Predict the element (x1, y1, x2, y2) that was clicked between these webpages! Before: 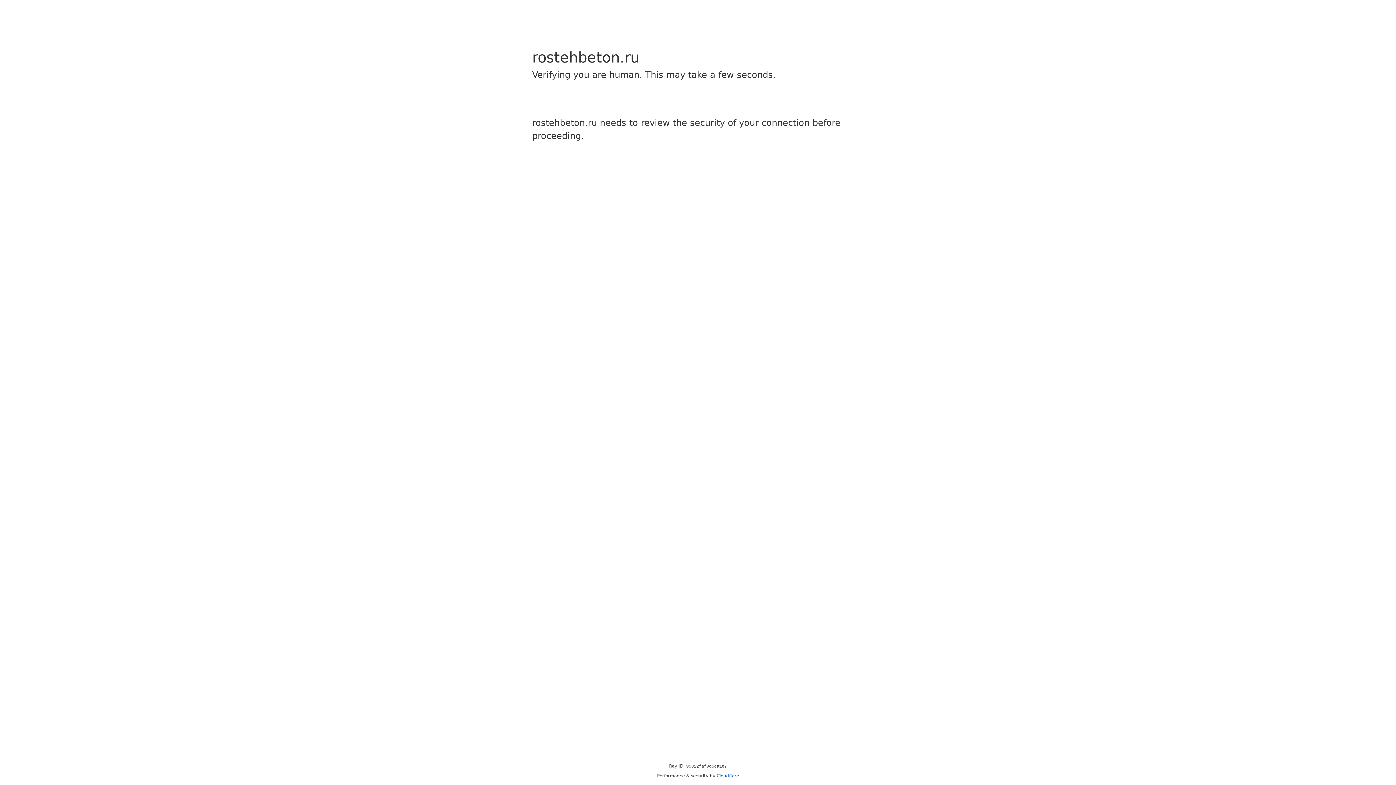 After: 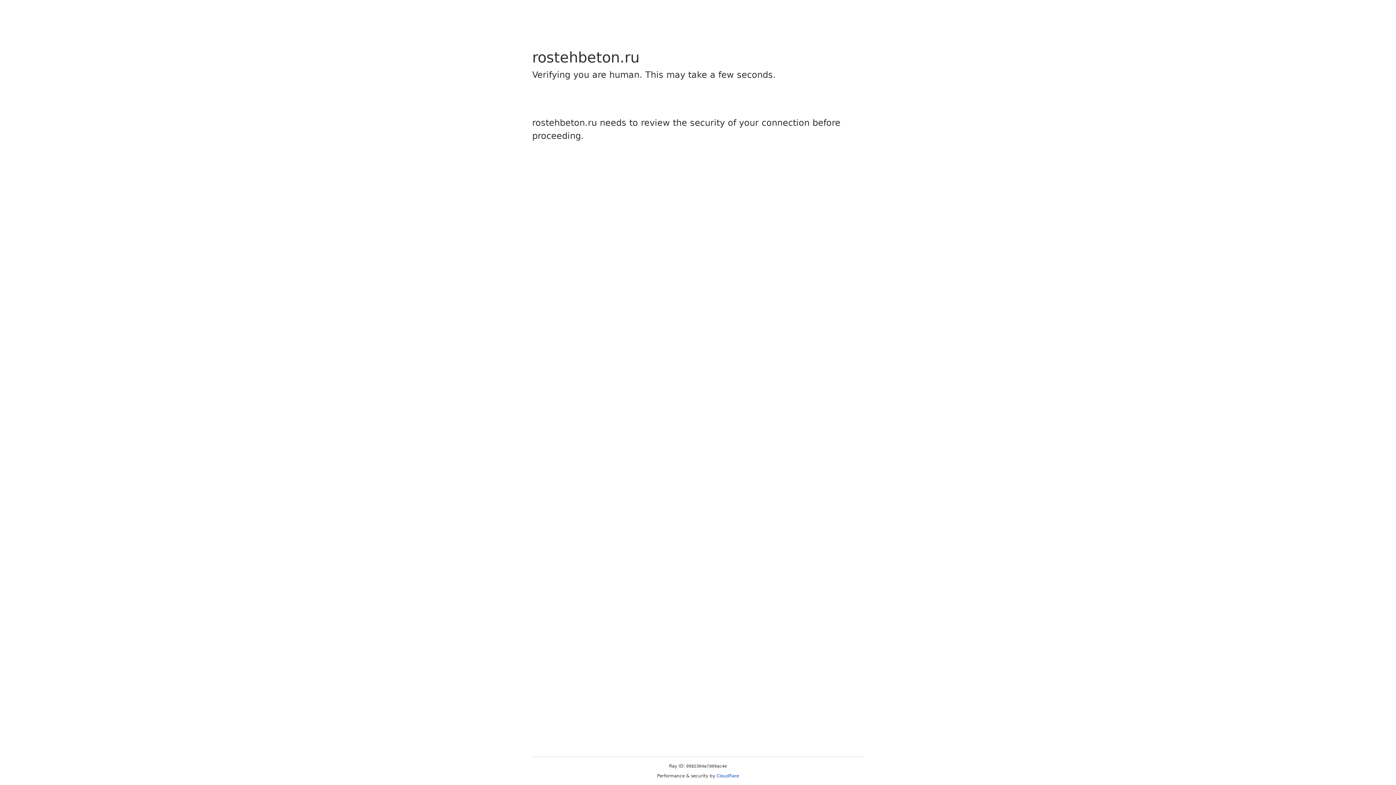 Action: label: Cloudflare bbox: (716, 773, 739, 778)